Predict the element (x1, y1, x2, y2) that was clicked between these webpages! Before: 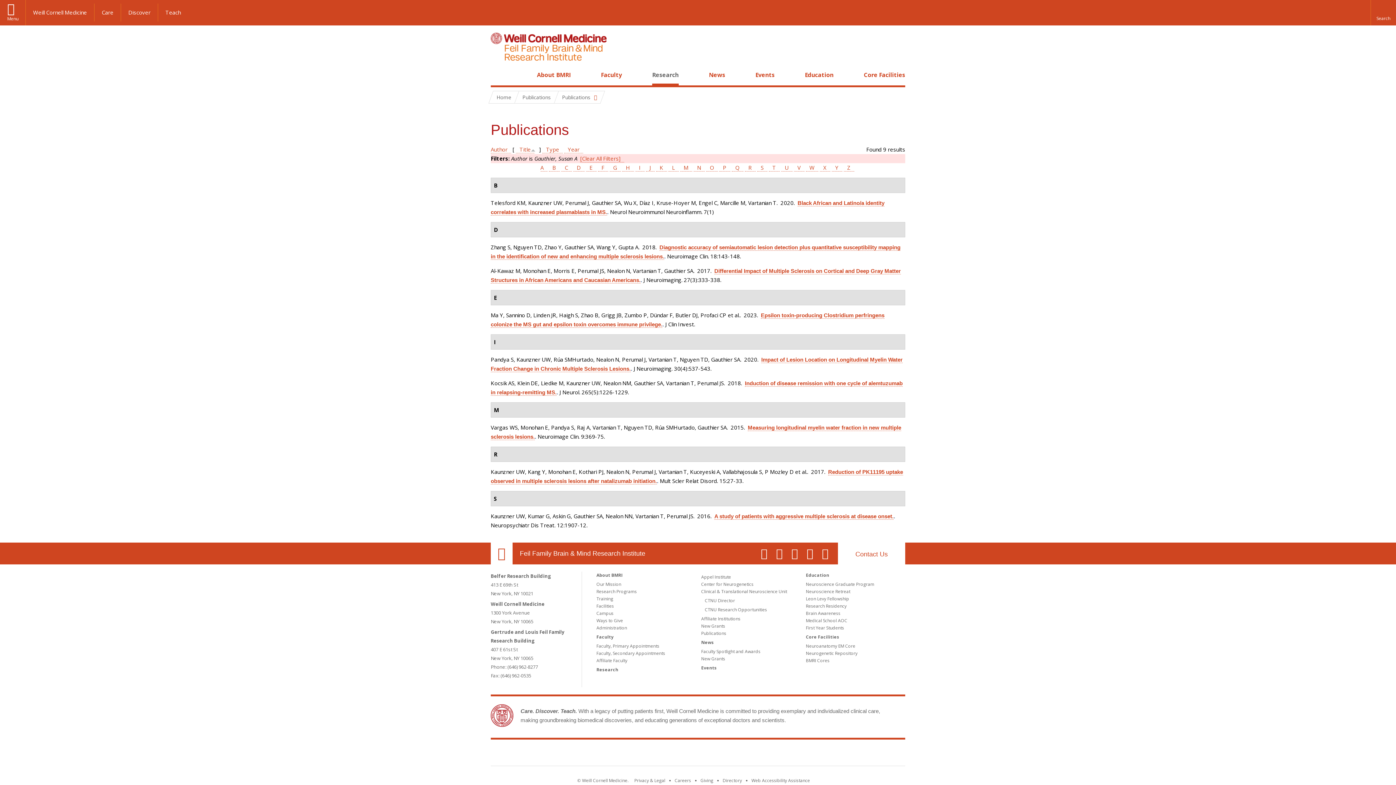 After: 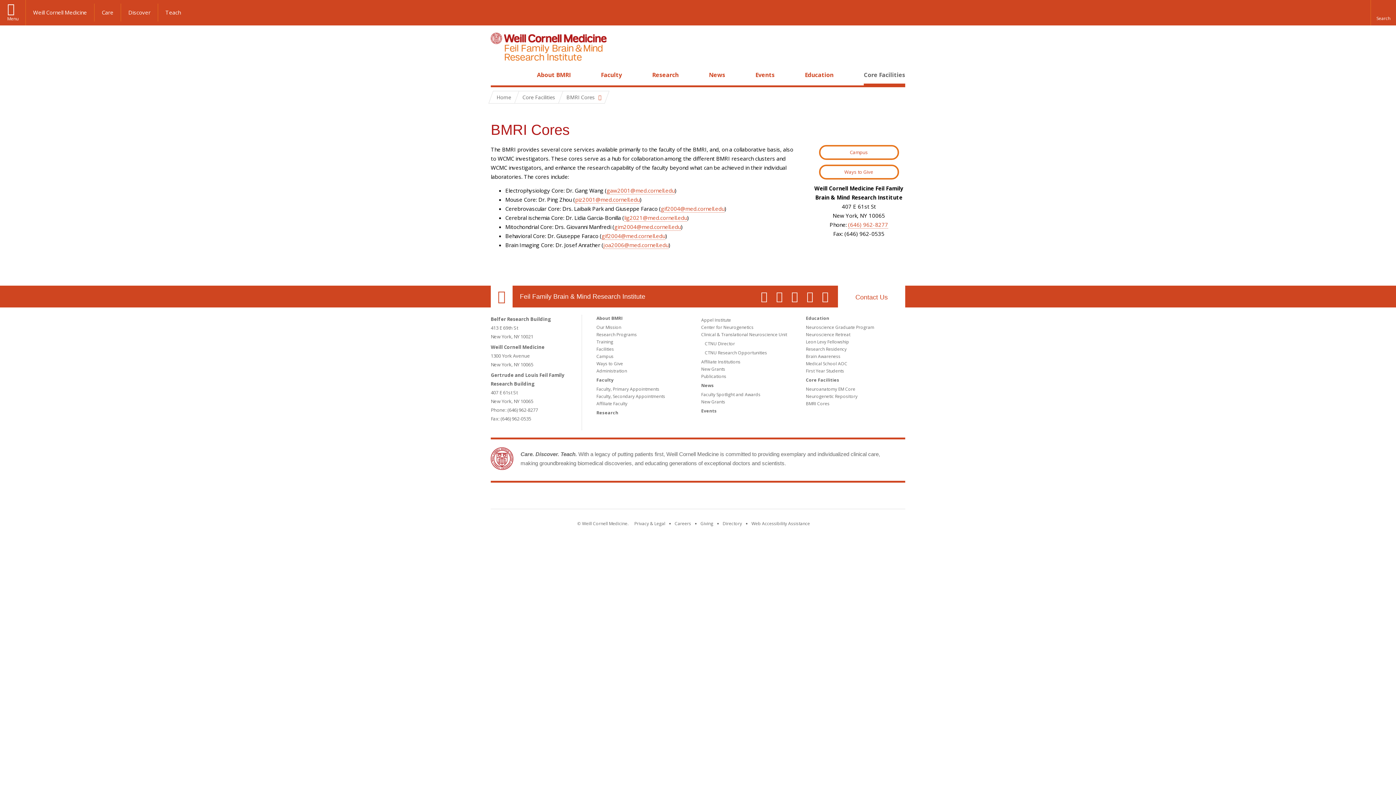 Action: label: BMRI Cores bbox: (806, 657, 829, 664)